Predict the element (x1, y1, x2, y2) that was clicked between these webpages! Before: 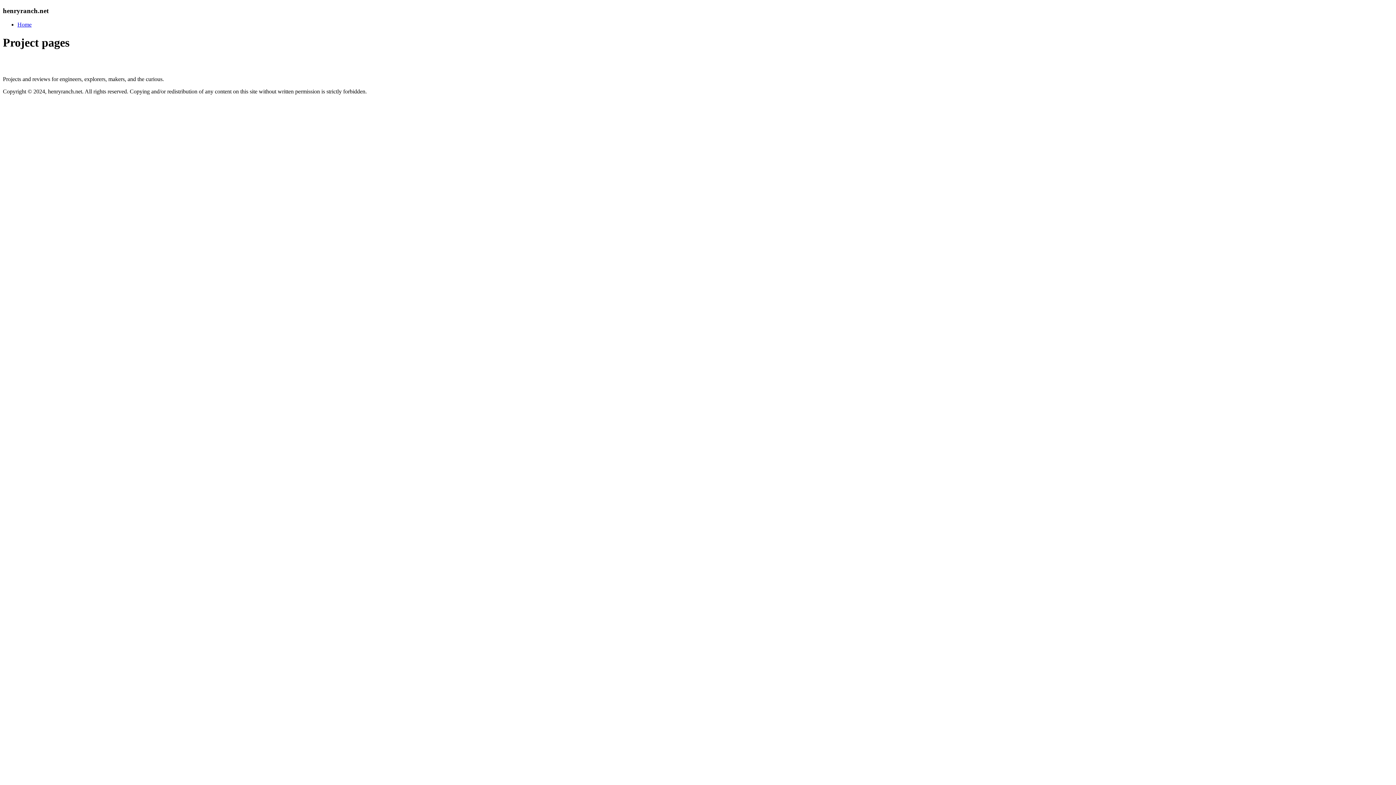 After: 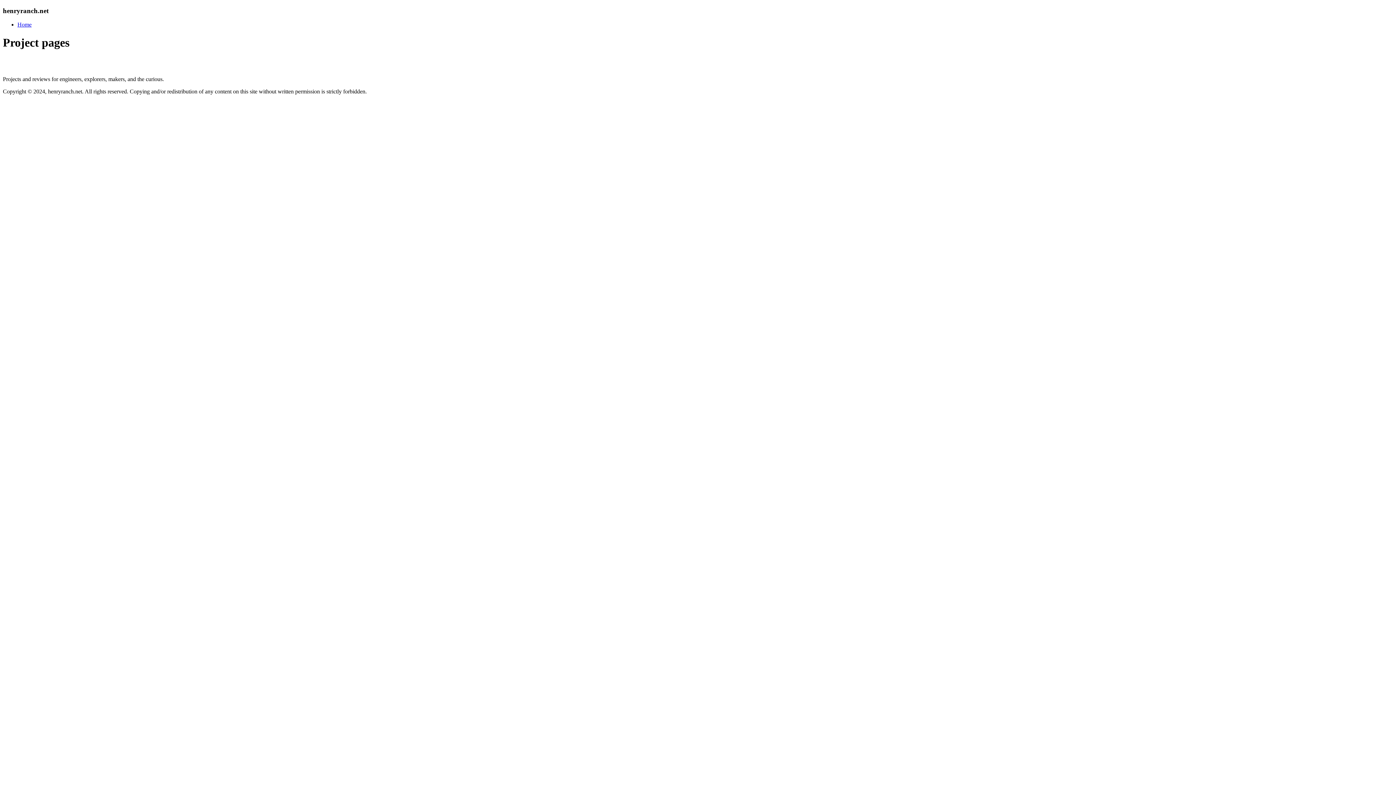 Action: bbox: (17, 21, 31, 27) label: Home